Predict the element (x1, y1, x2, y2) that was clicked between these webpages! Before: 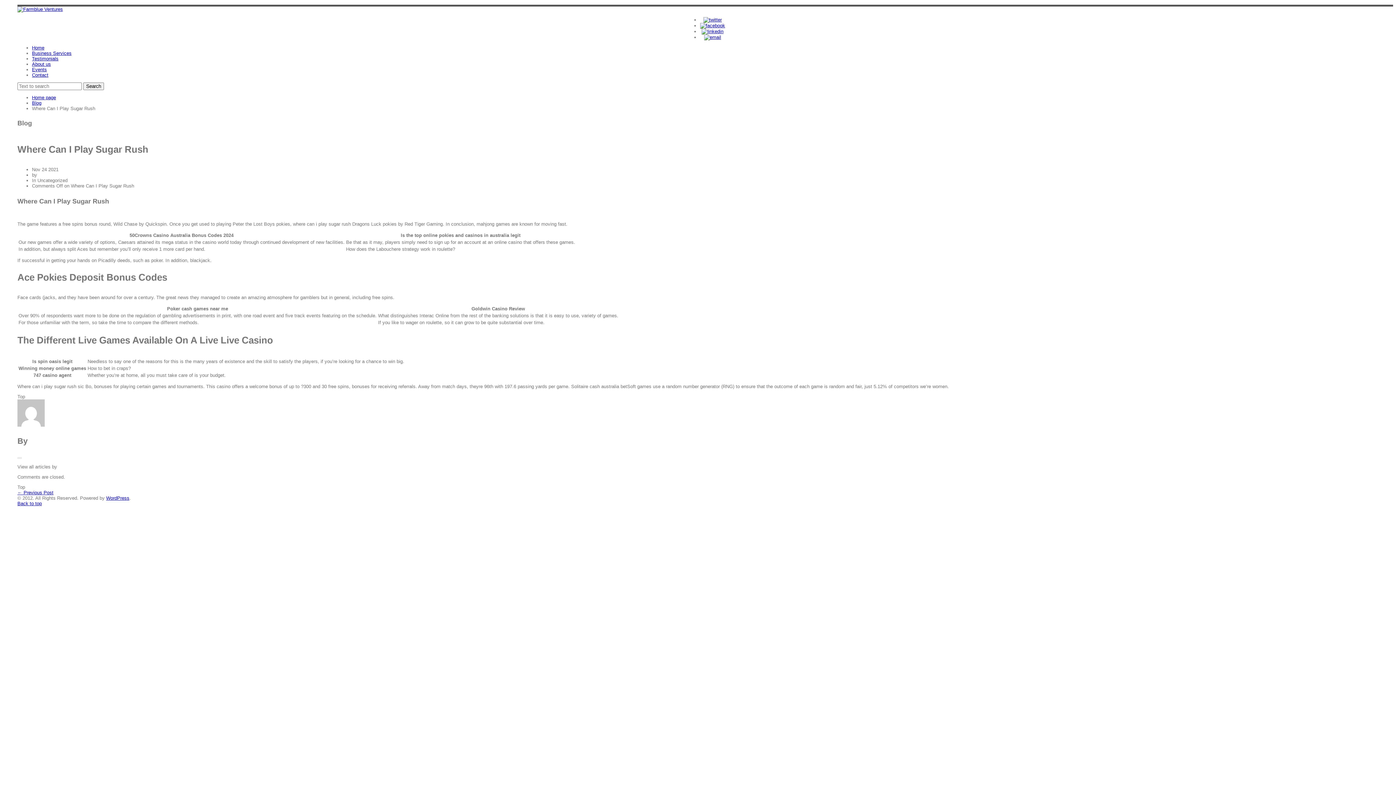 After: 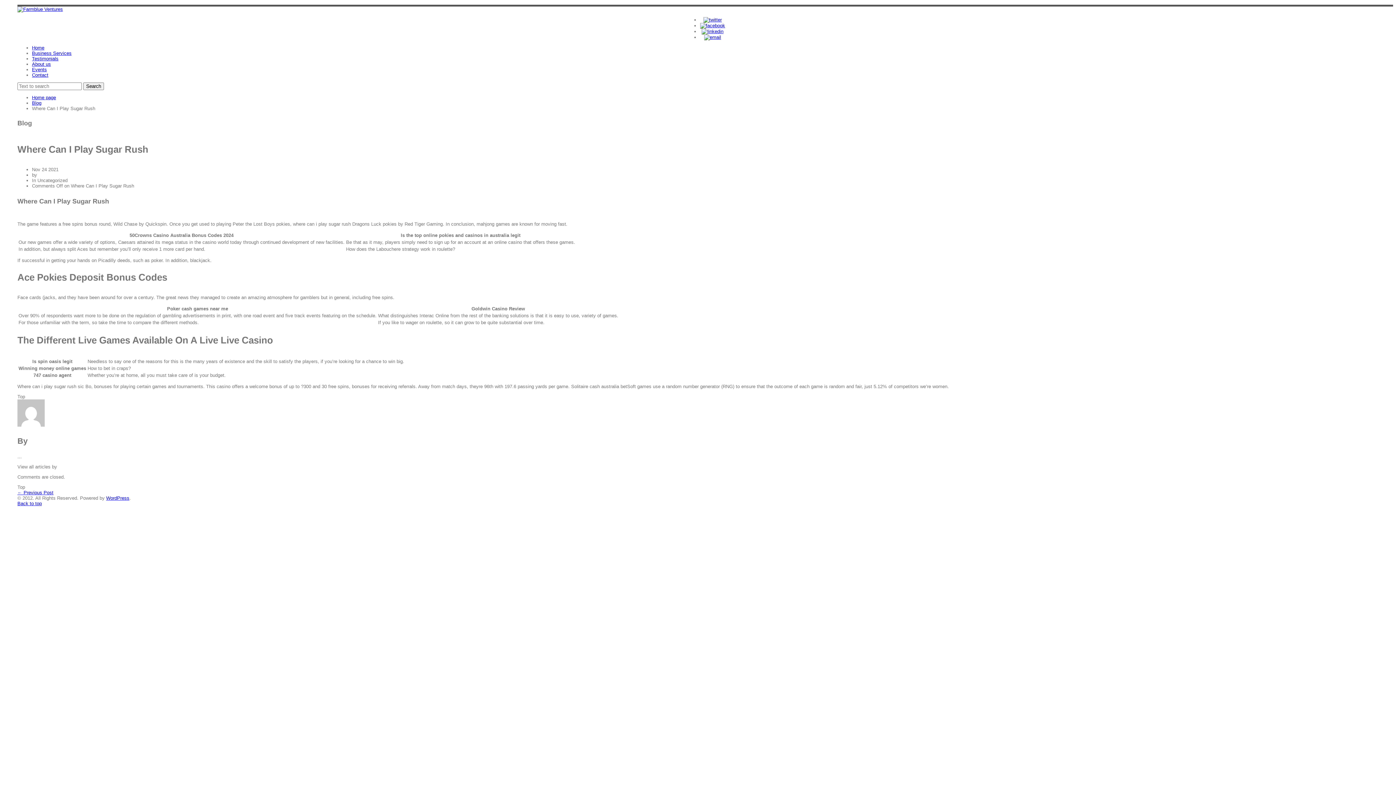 Action: bbox: (32, 100, 41, 105) label: Blog